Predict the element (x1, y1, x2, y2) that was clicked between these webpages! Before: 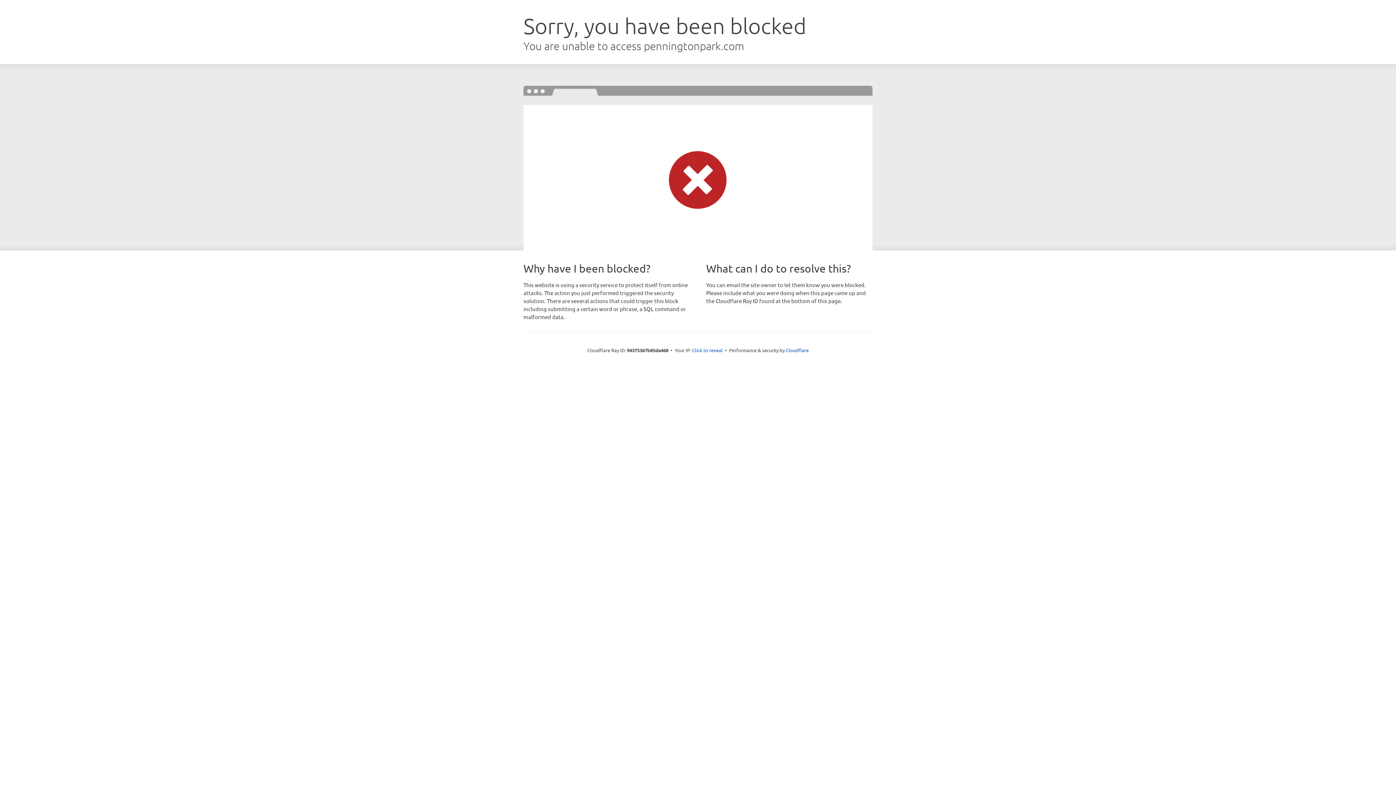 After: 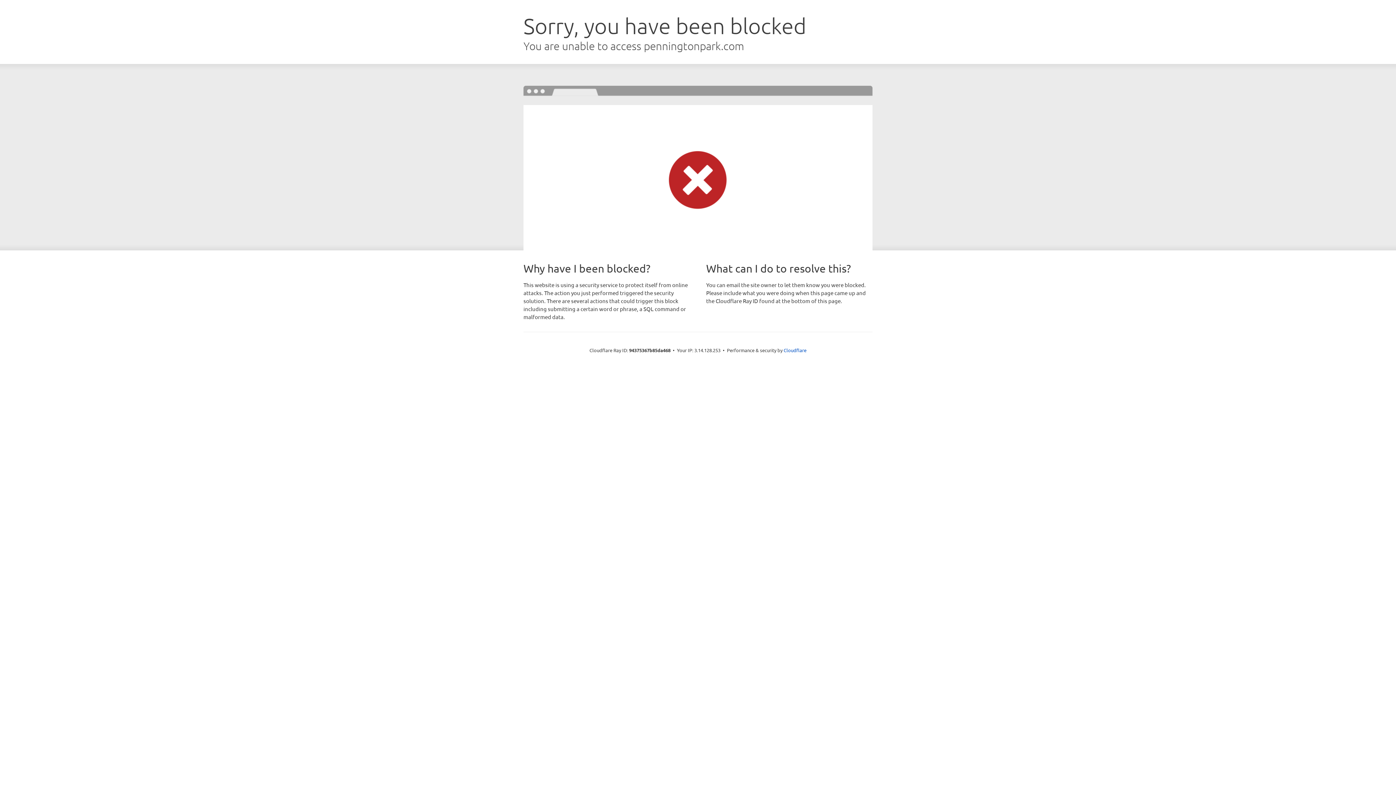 Action: bbox: (692, 346, 722, 353) label: Click to reveal